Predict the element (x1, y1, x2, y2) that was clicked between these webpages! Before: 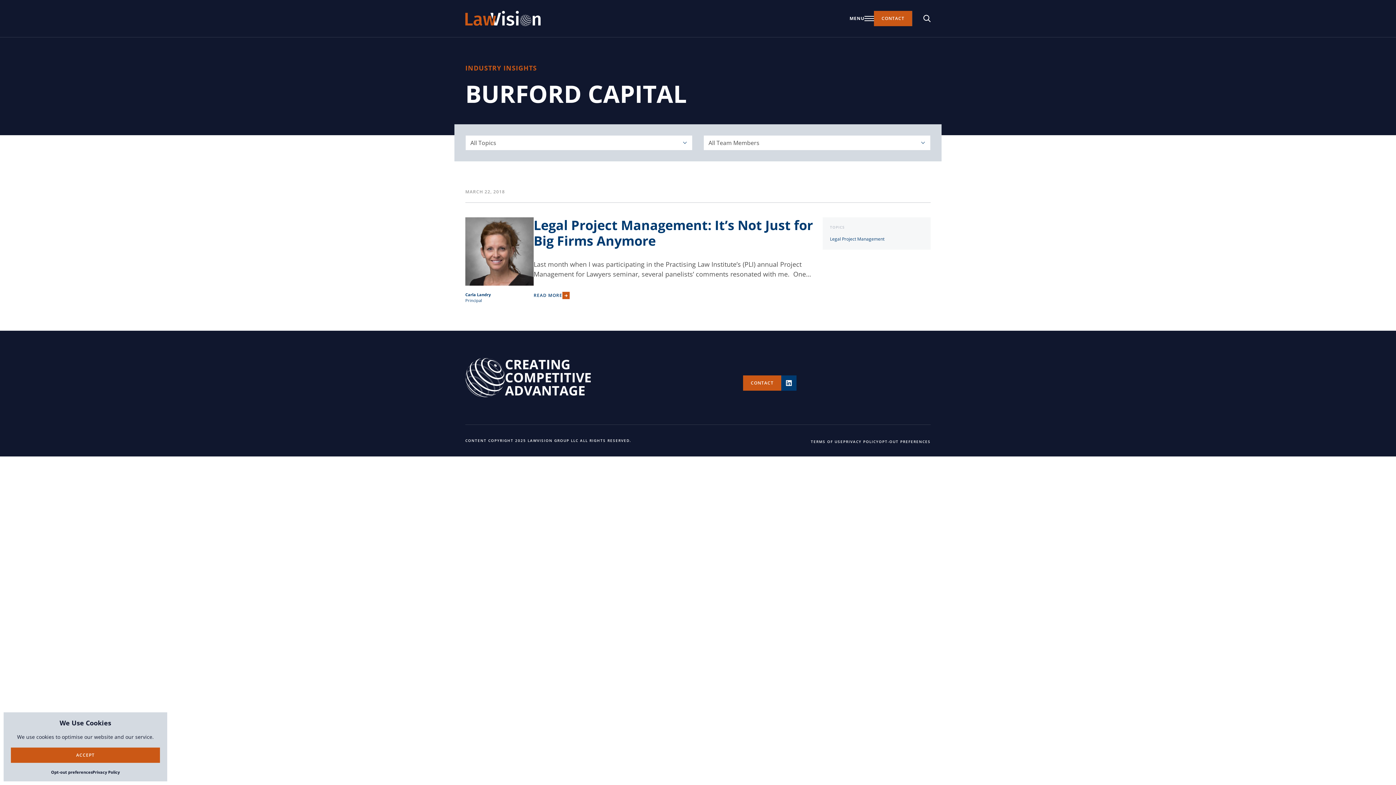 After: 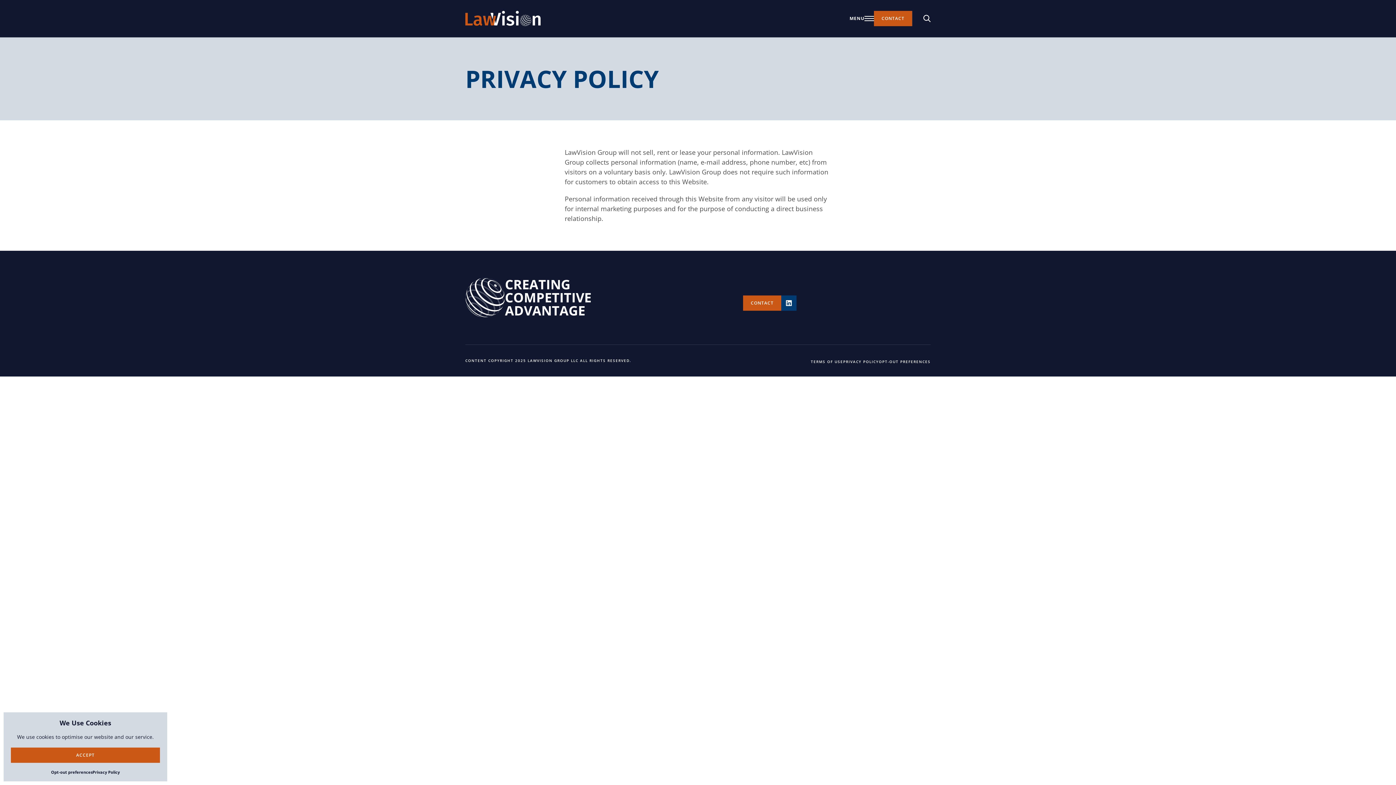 Action: bbox: (92, 770, 119, 774) label: Privacy Policy